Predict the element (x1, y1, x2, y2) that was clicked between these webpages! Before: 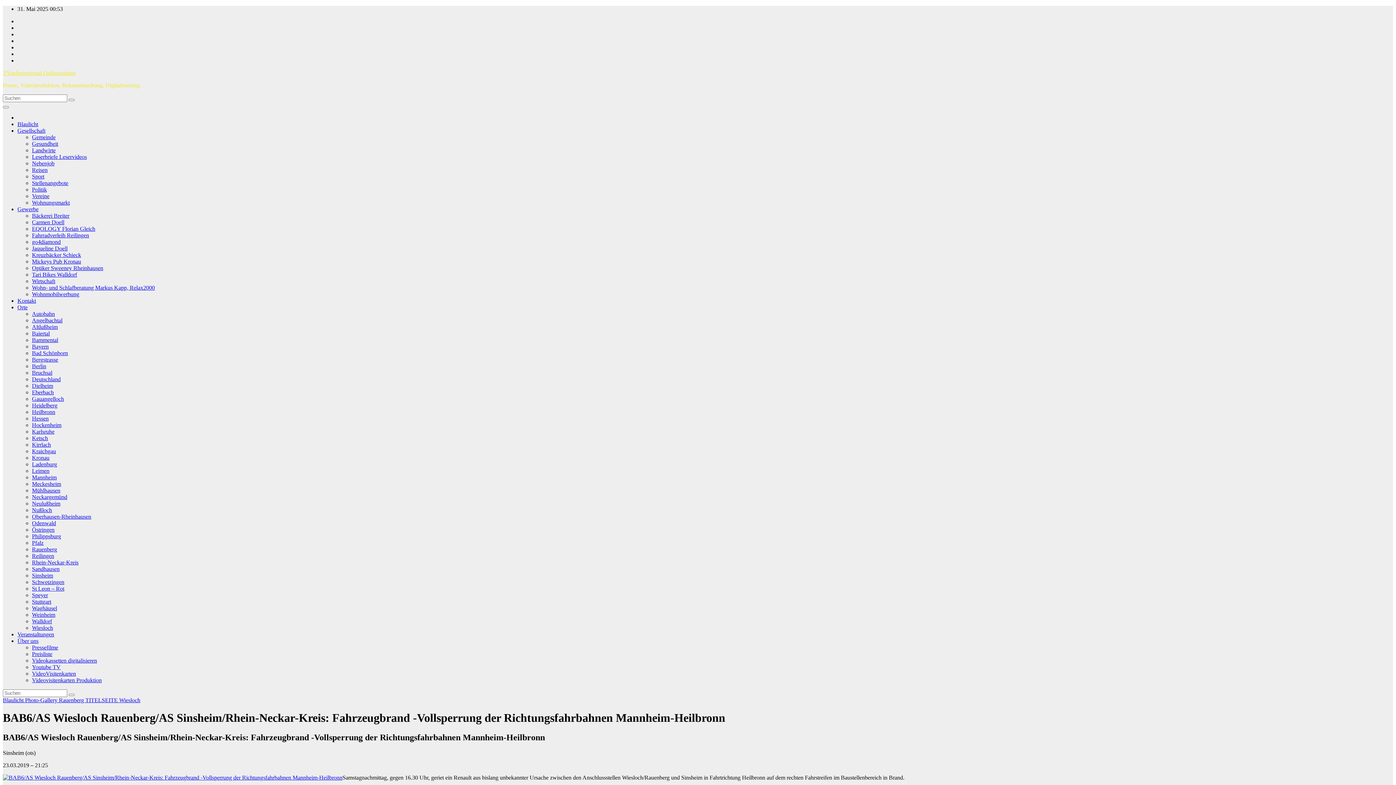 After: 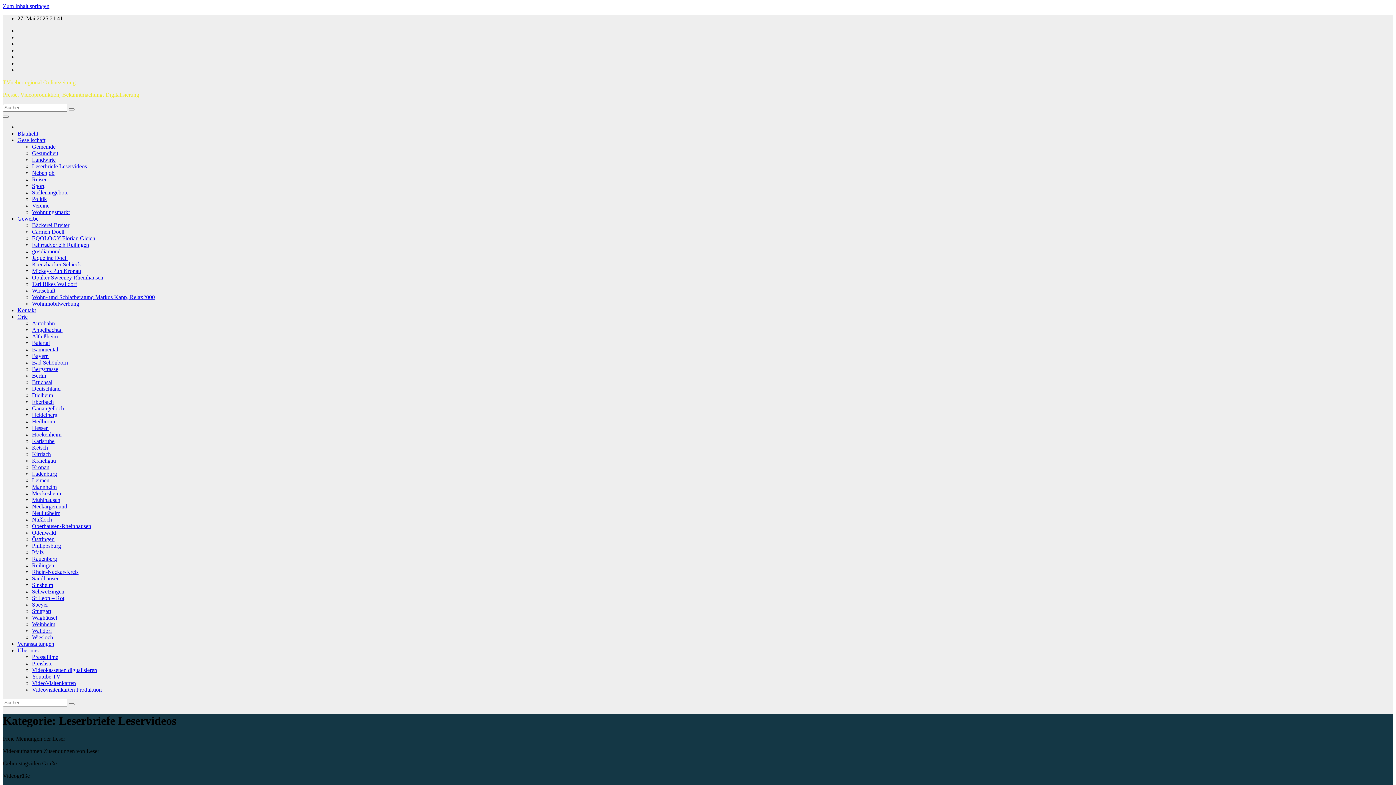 Action: bbox: (32, 153, 86, 160) label: Leserbriefe Leservideos